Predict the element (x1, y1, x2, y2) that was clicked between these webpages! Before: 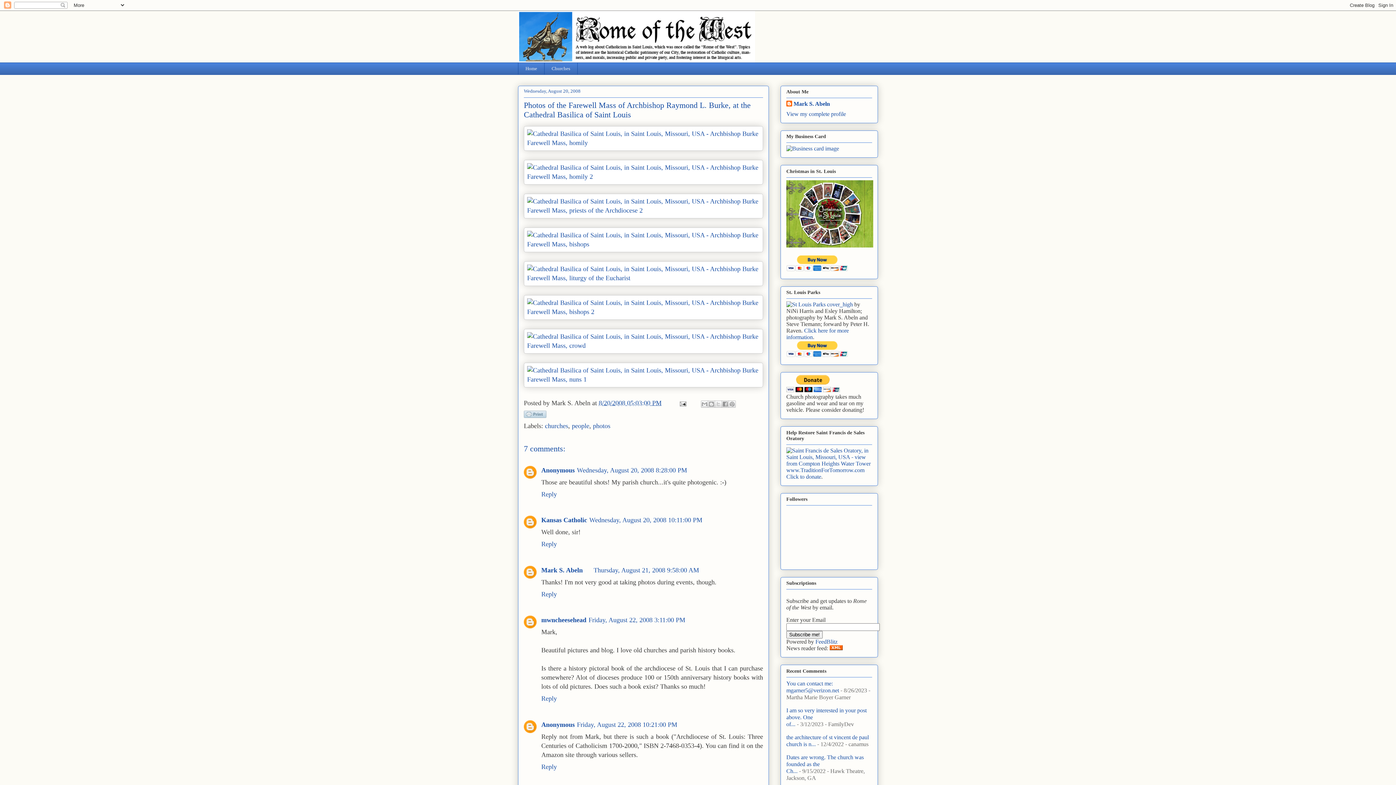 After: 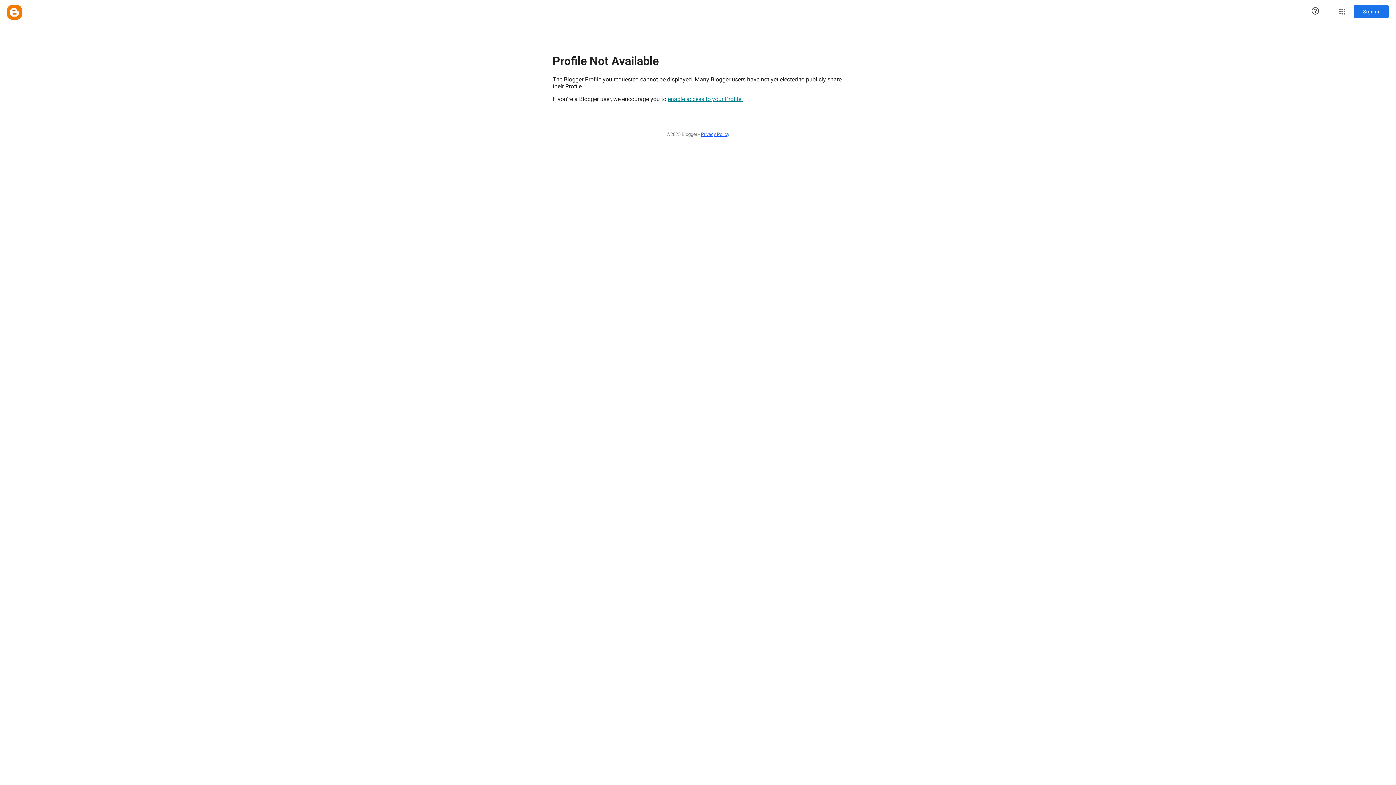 Action: label: Anonymous bbox: (541, 466, 574, 474)